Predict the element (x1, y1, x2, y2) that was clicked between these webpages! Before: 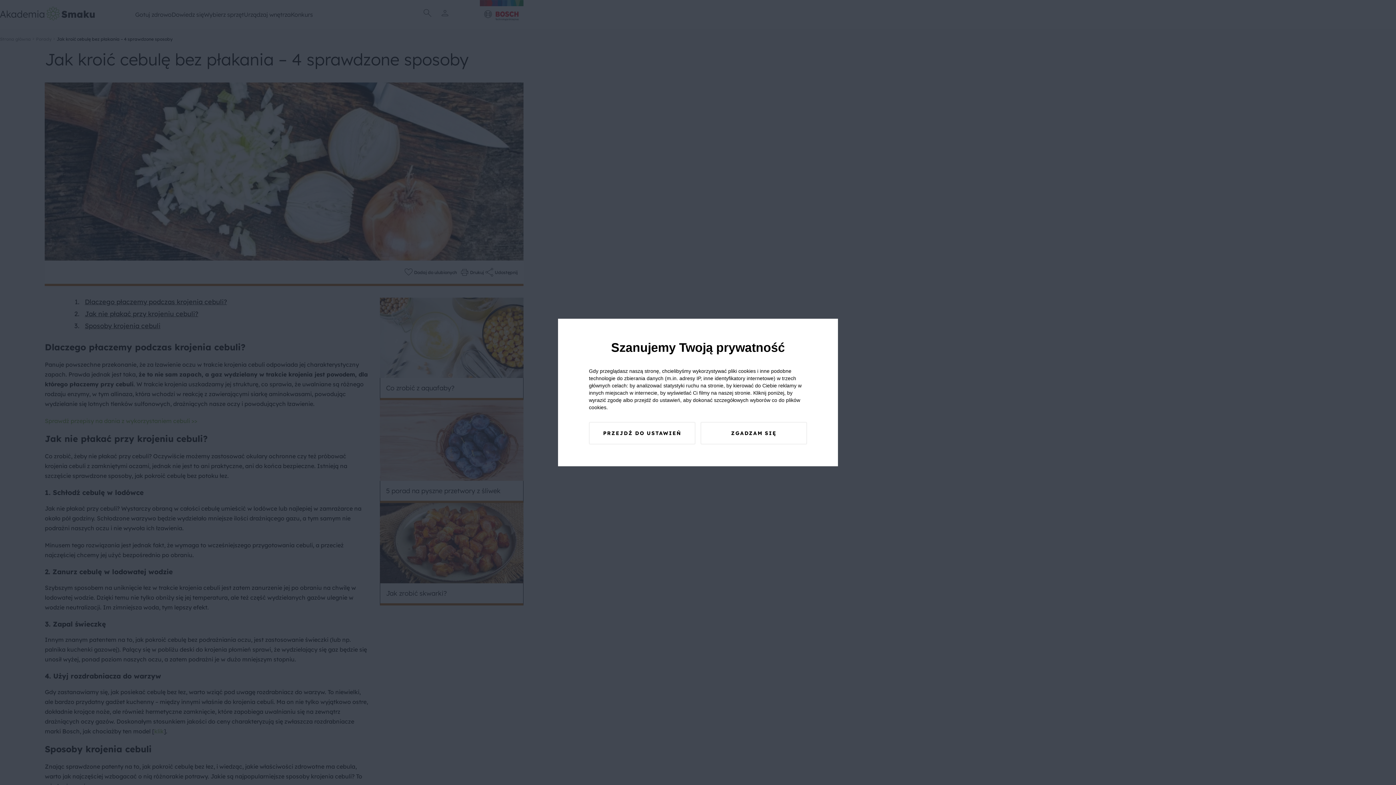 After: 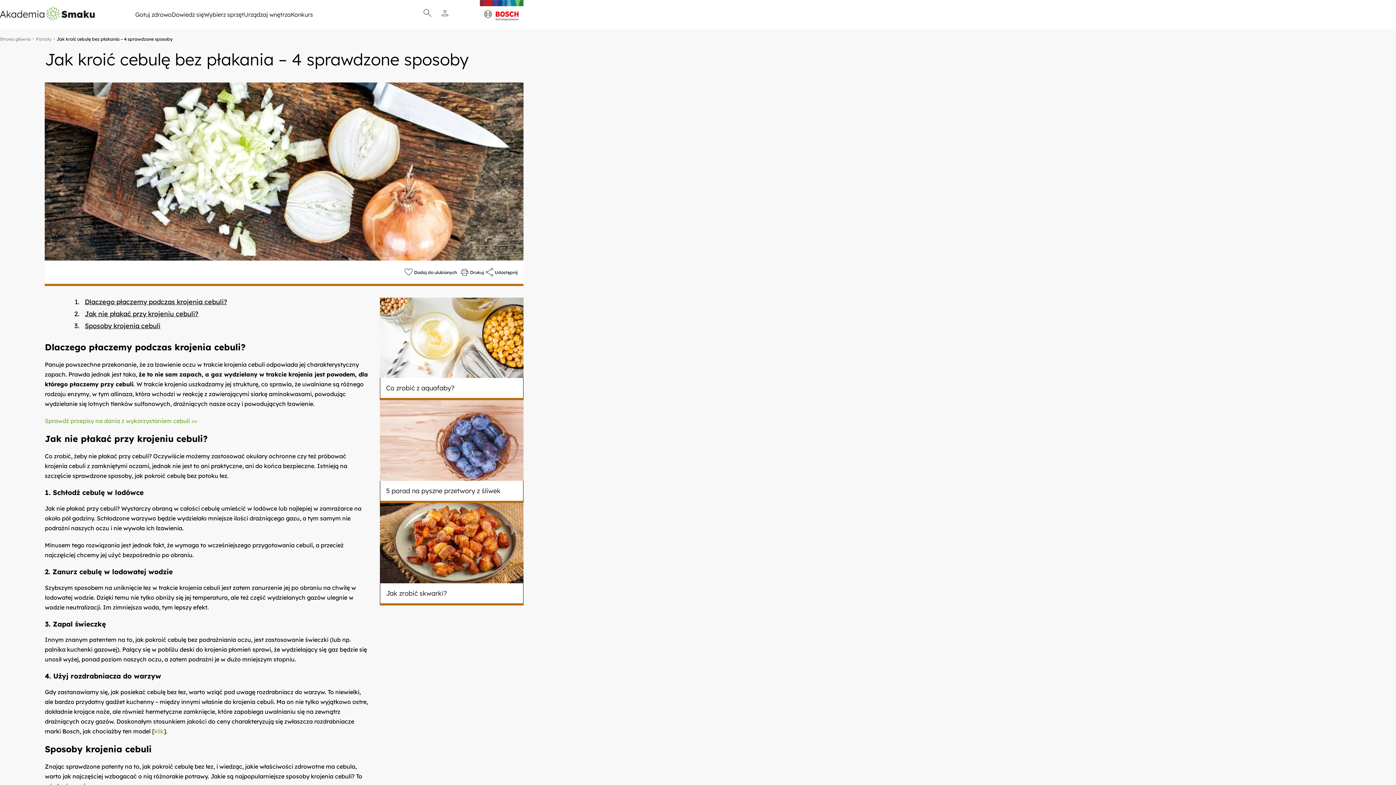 Action: bbox: (700, 422, 807, 444) label: ZGADZAM SIĘ